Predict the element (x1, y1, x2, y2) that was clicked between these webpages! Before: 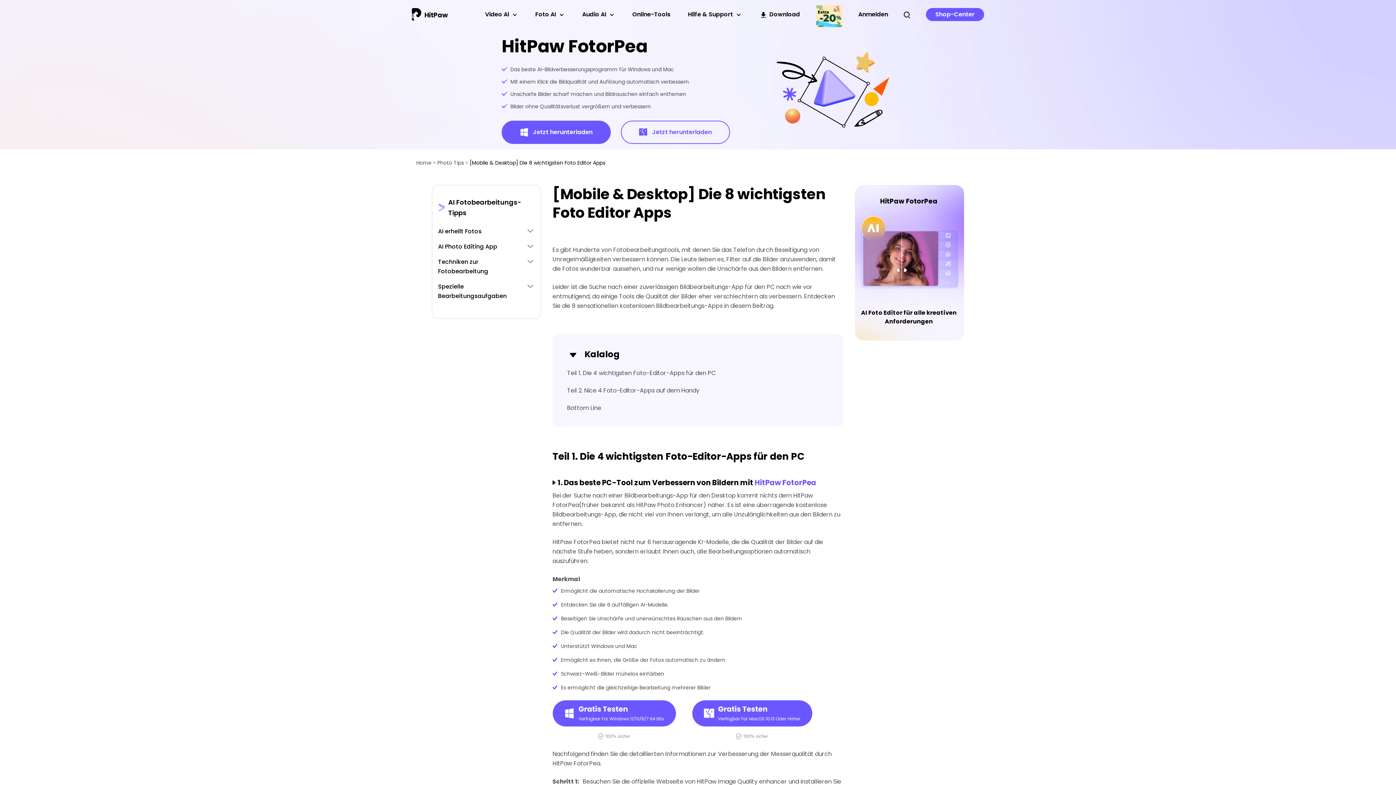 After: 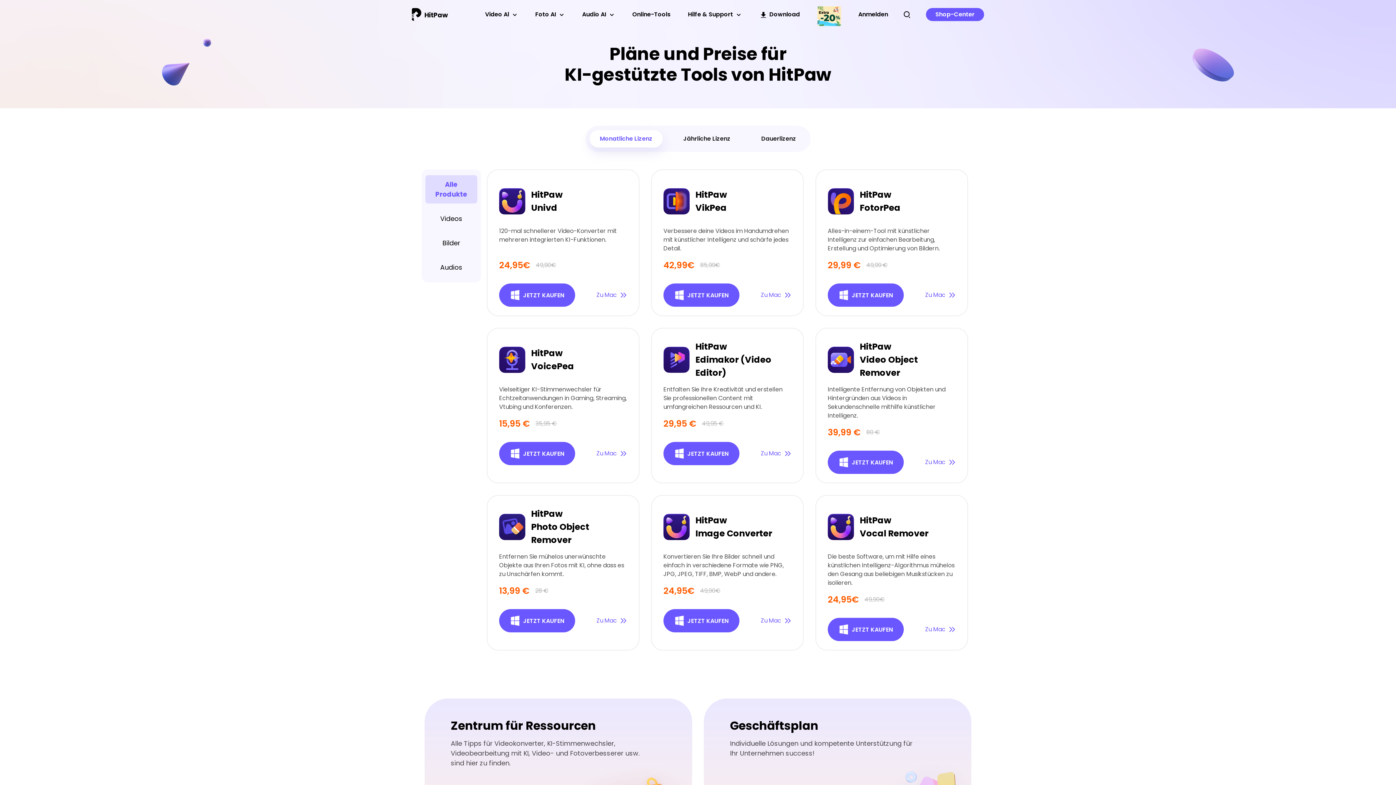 Action: bbox: (926, 8, 984, 21) label: Shop-Center